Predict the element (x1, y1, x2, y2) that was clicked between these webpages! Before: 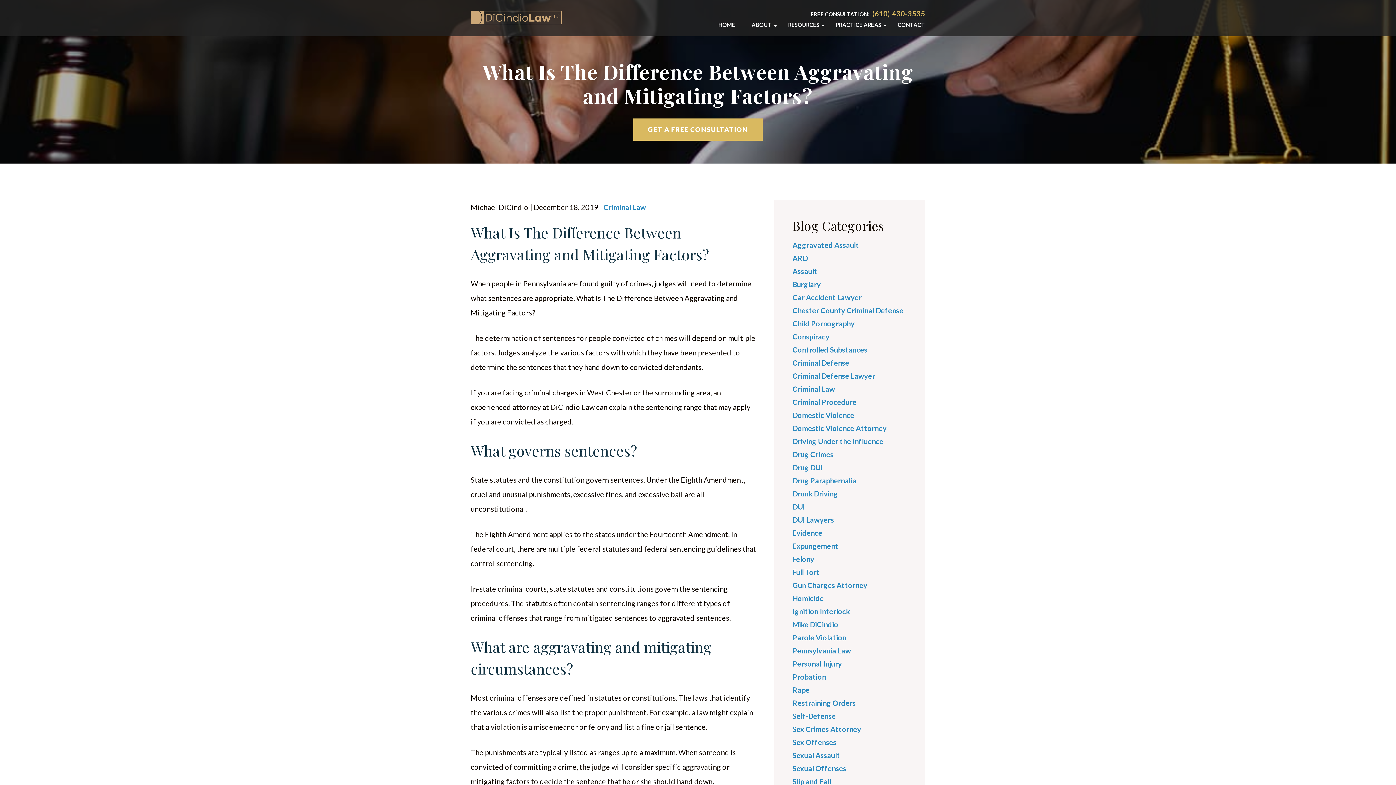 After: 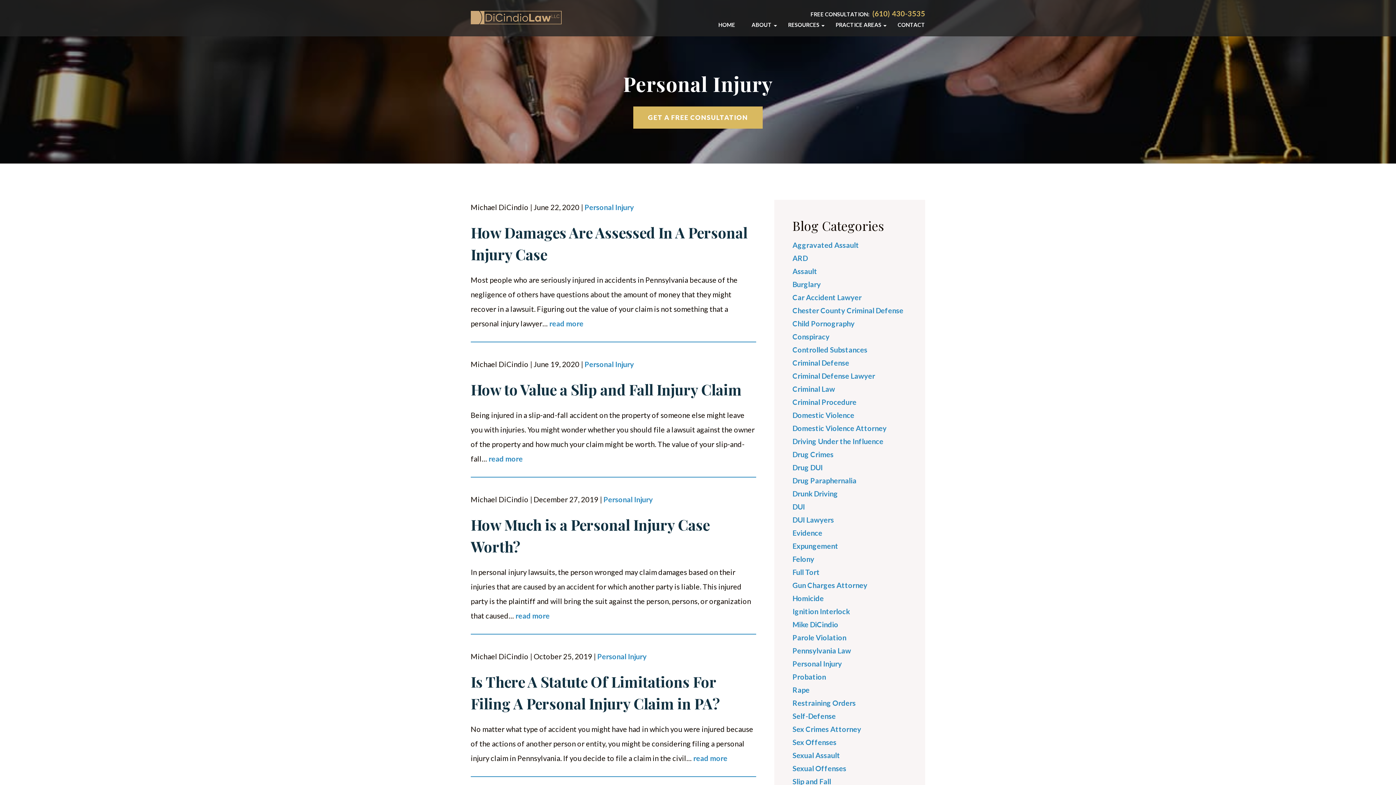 Action: bbox: (792, 659, 842, 668) label: Personal Injury